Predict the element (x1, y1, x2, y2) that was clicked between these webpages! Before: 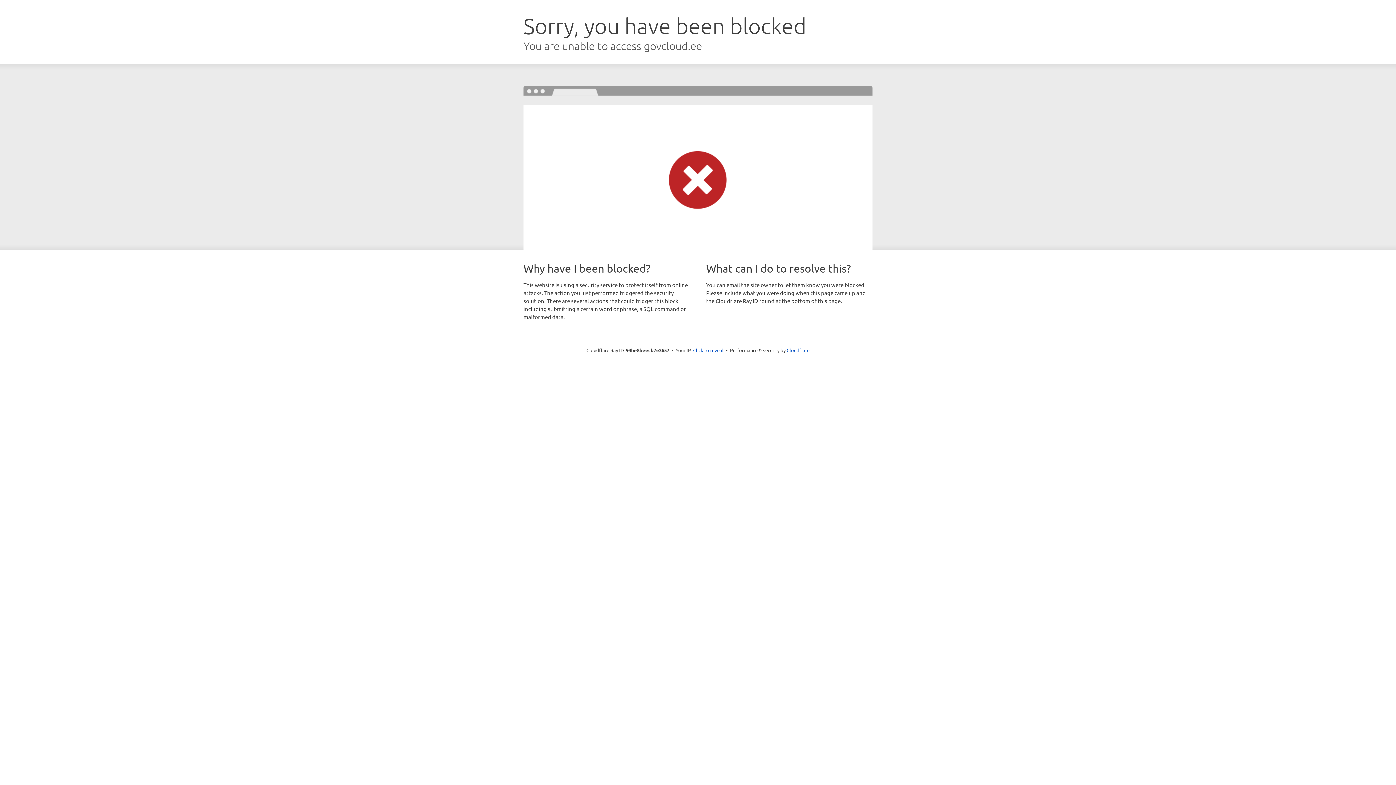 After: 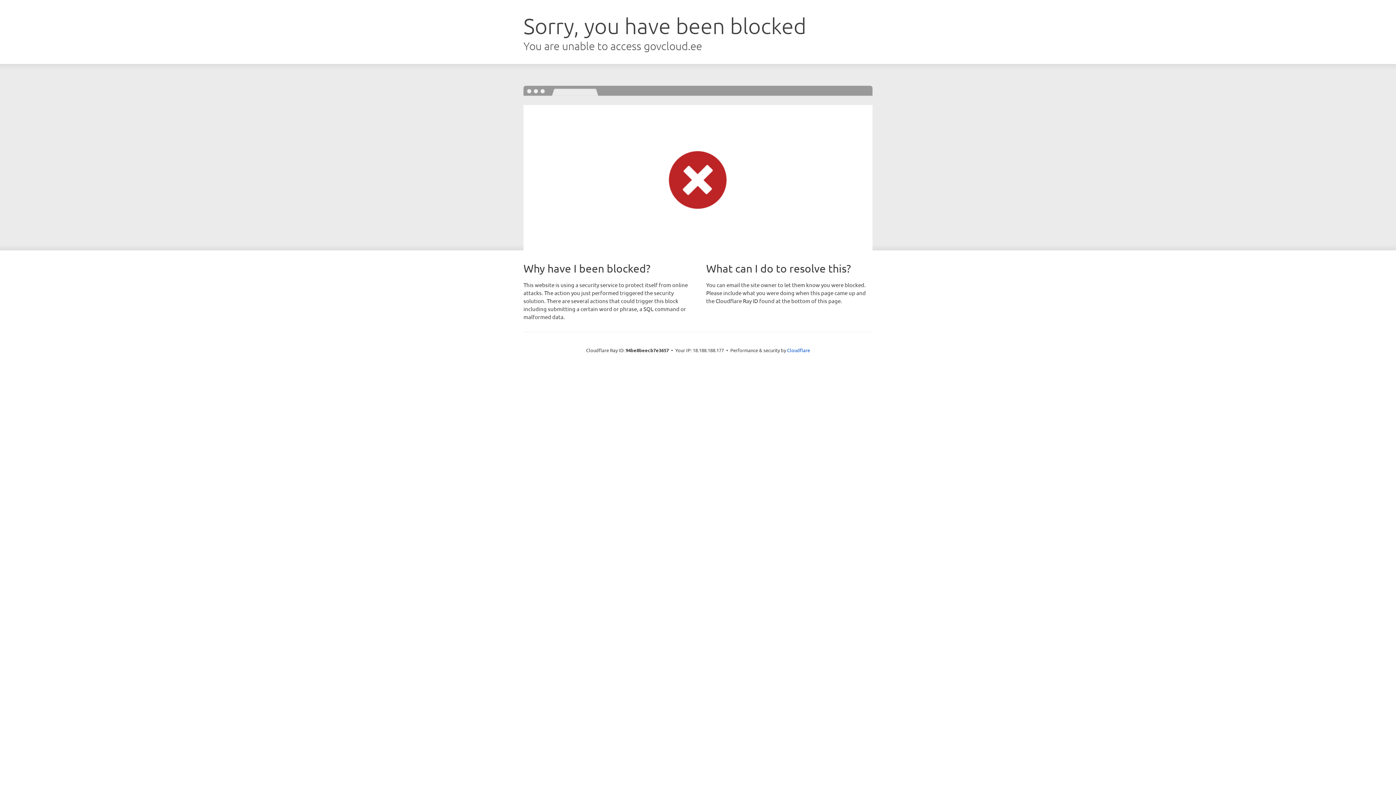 Action: bbox: (693, 346, 723, 353) label: Click to reveal